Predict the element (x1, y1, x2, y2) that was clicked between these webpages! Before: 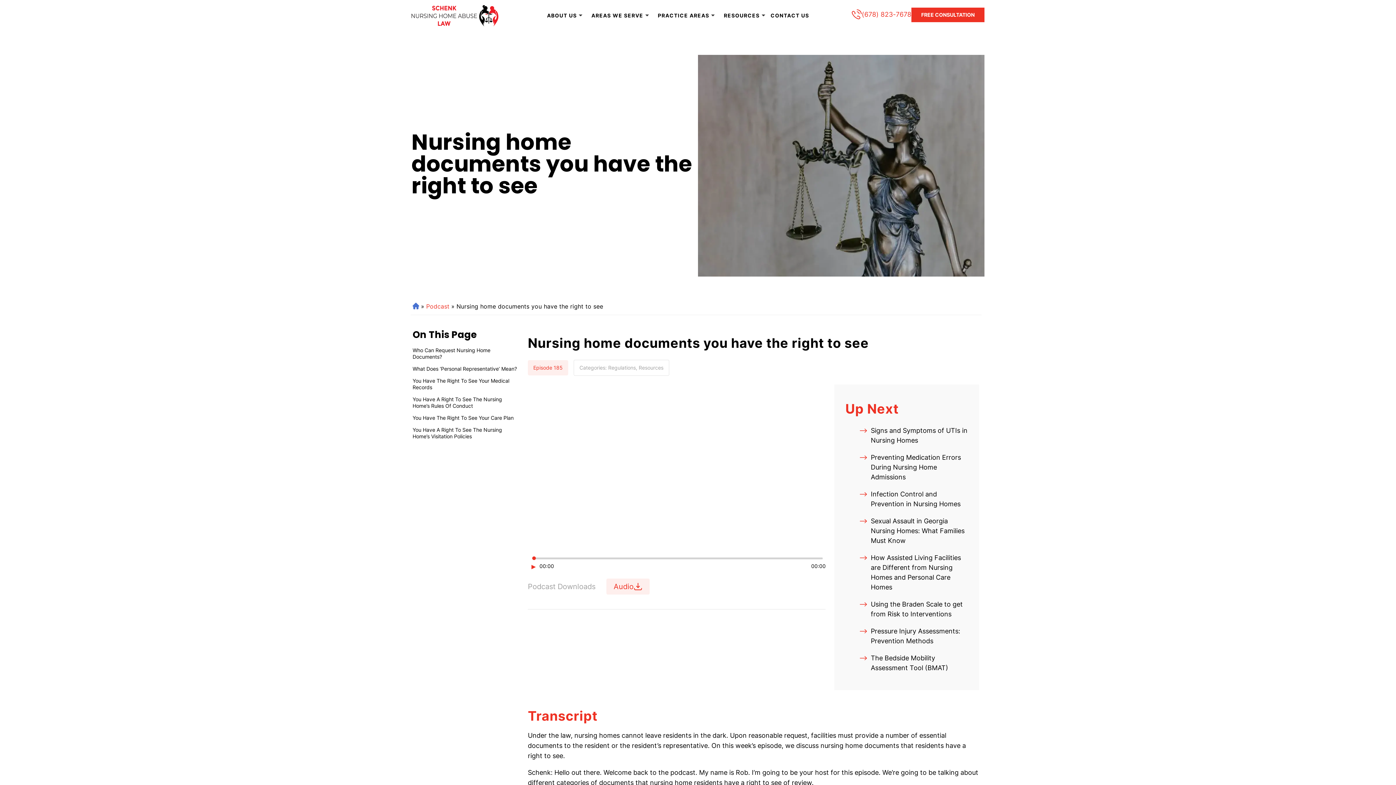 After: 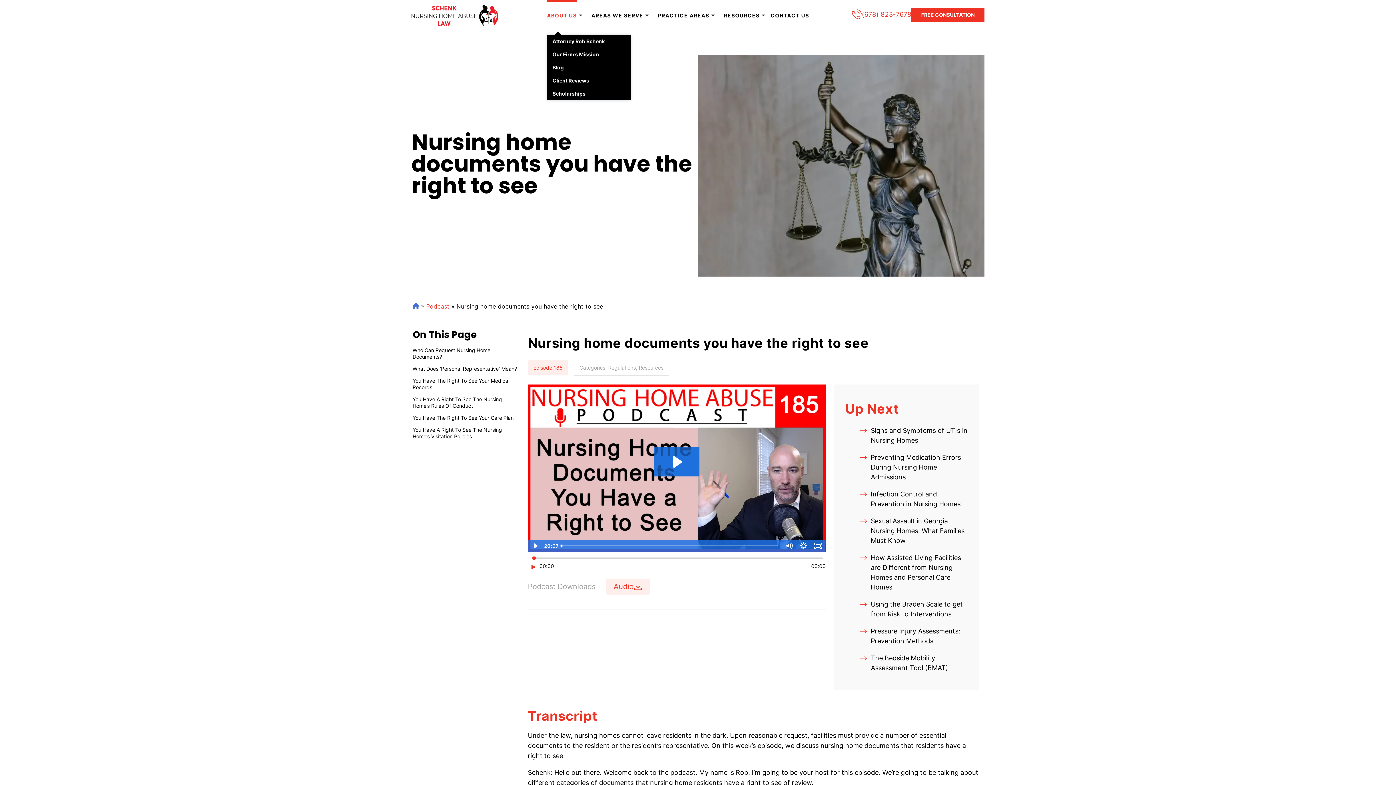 Action: label: ABOUT US bbox: (547, 0, 577, 31)